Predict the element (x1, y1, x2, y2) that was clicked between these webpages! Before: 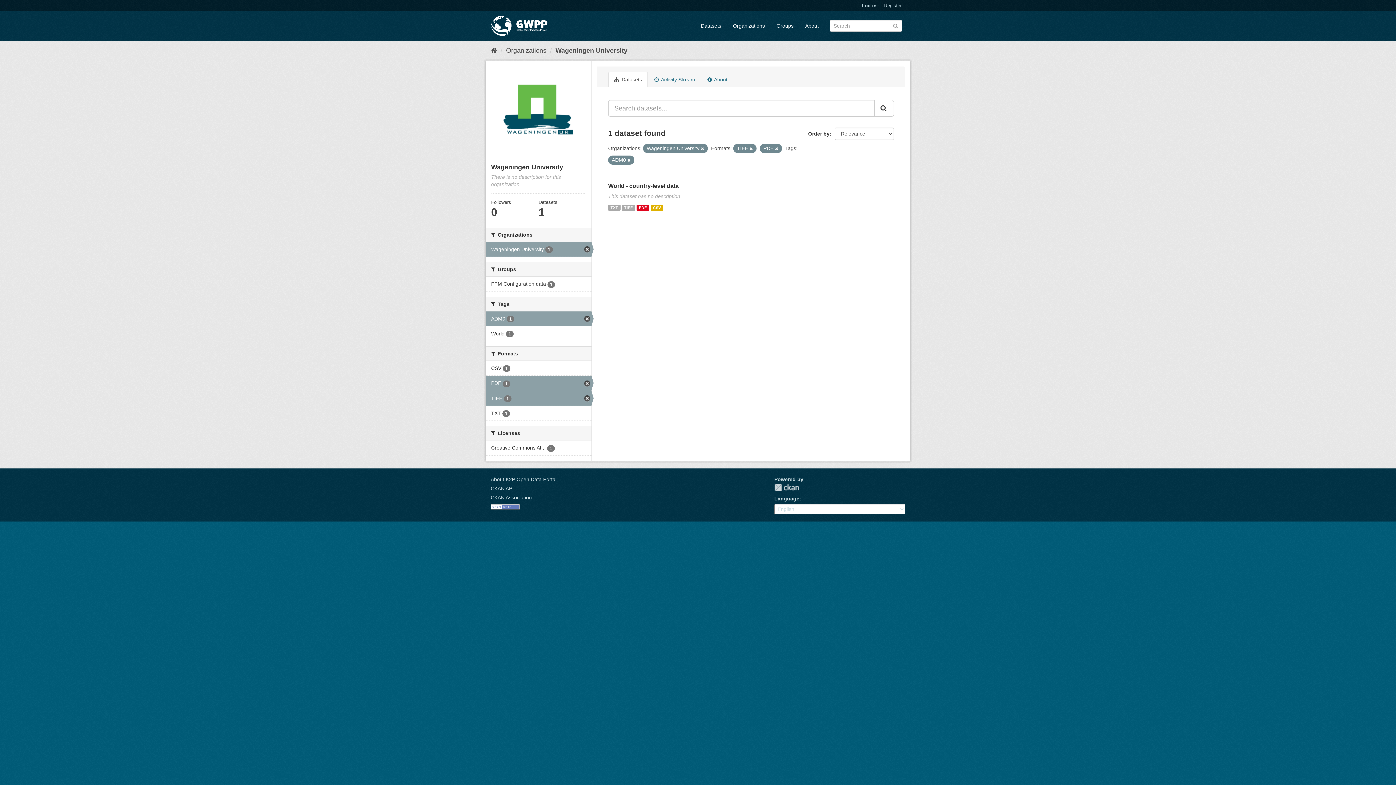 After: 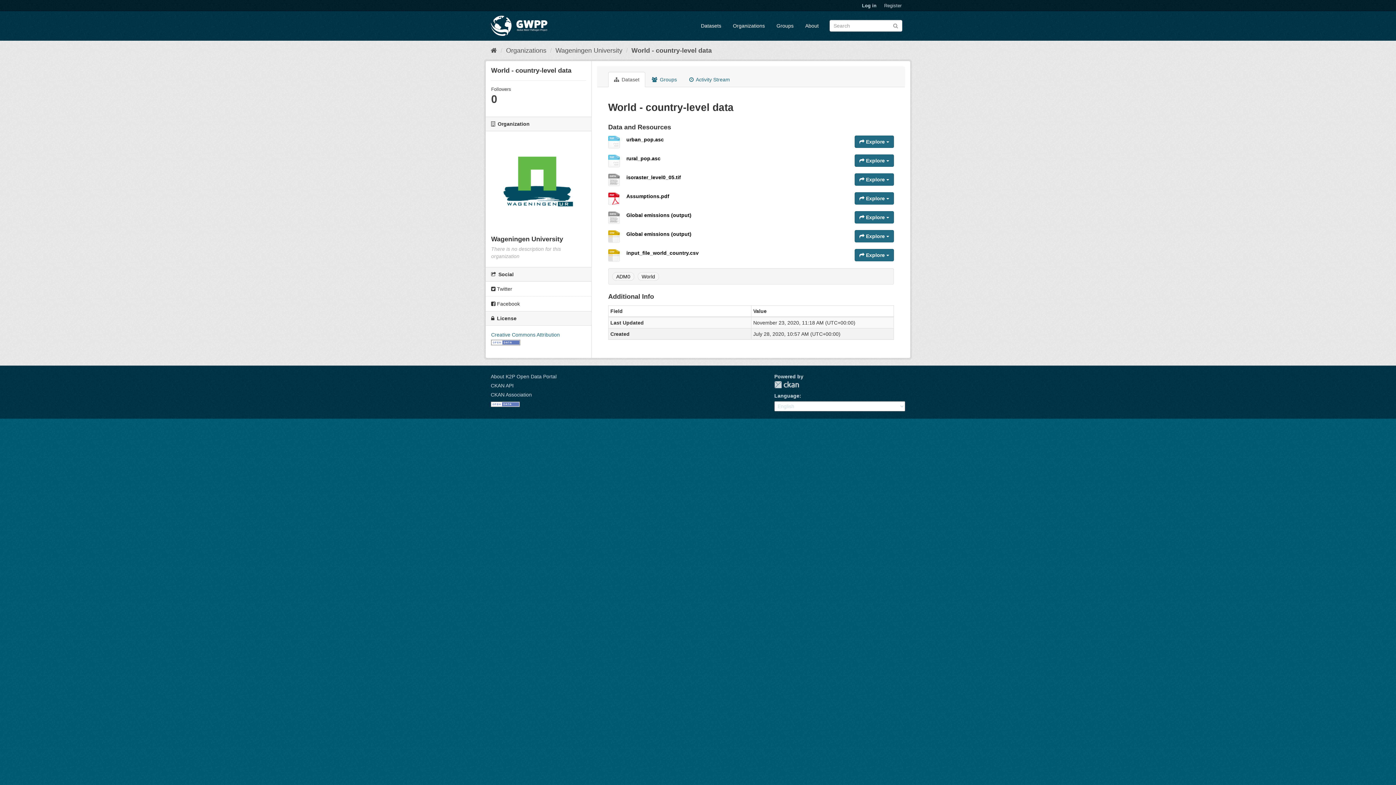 Action: label: TXT bbox: (608, 204, 620, 210)